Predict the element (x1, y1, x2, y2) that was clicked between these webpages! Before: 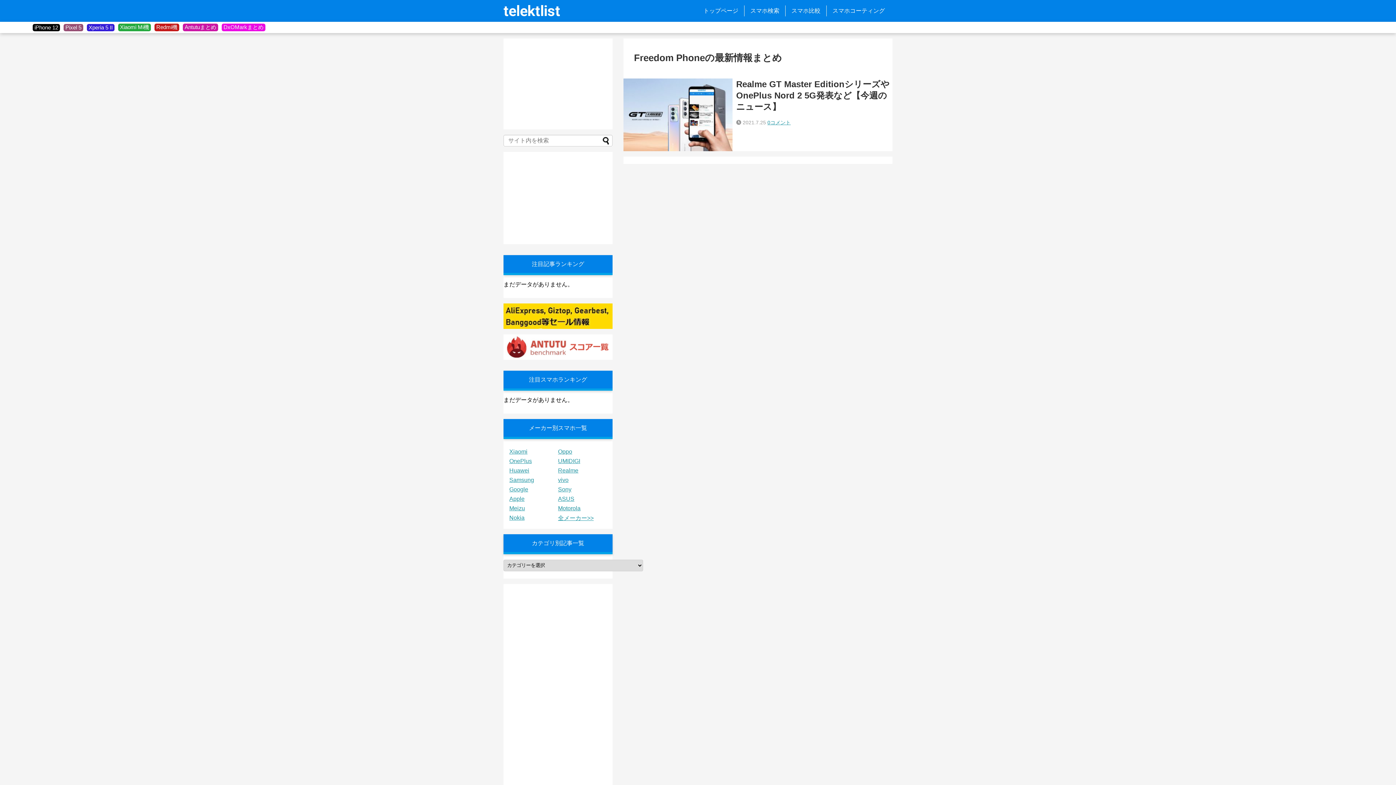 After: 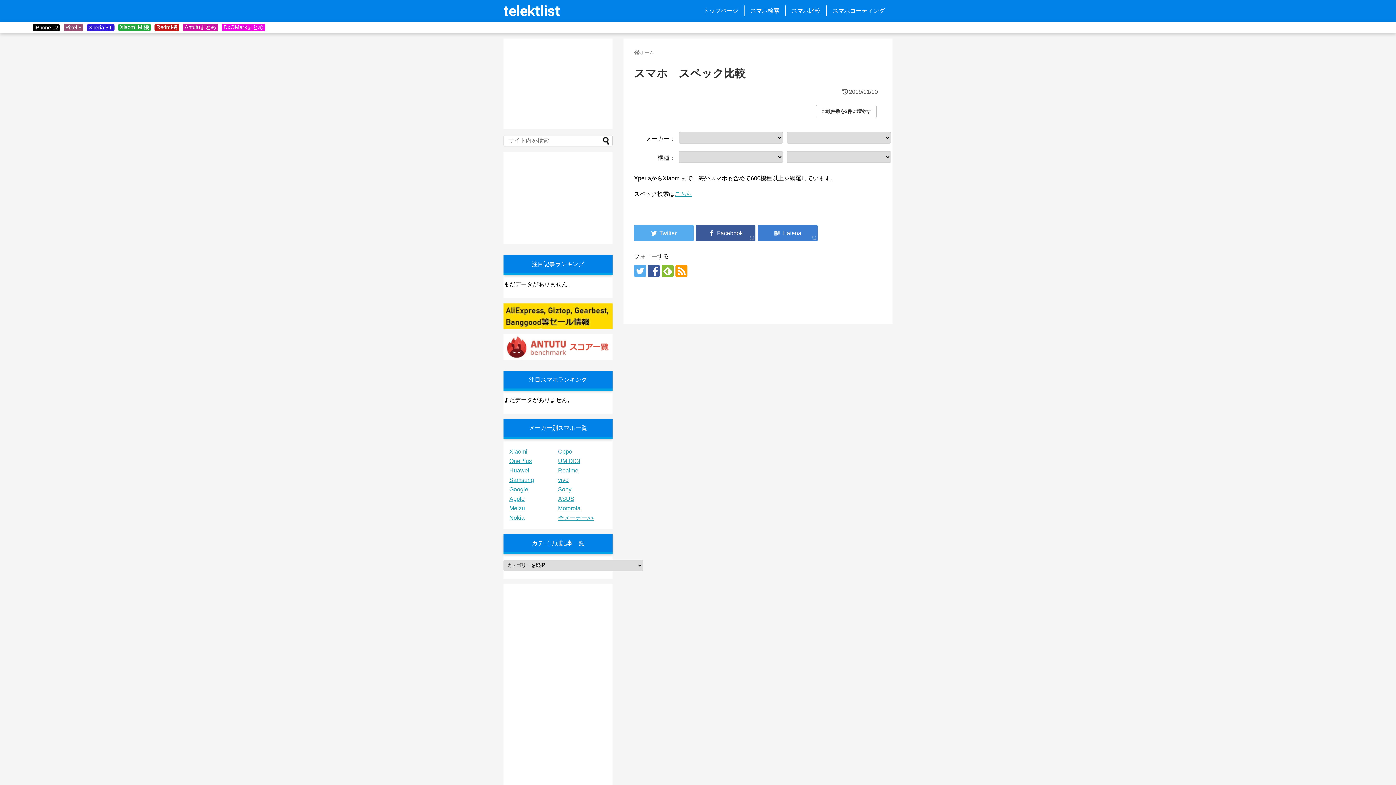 Action: bbox: (785, 5, 826, 16) label: スマホ比較